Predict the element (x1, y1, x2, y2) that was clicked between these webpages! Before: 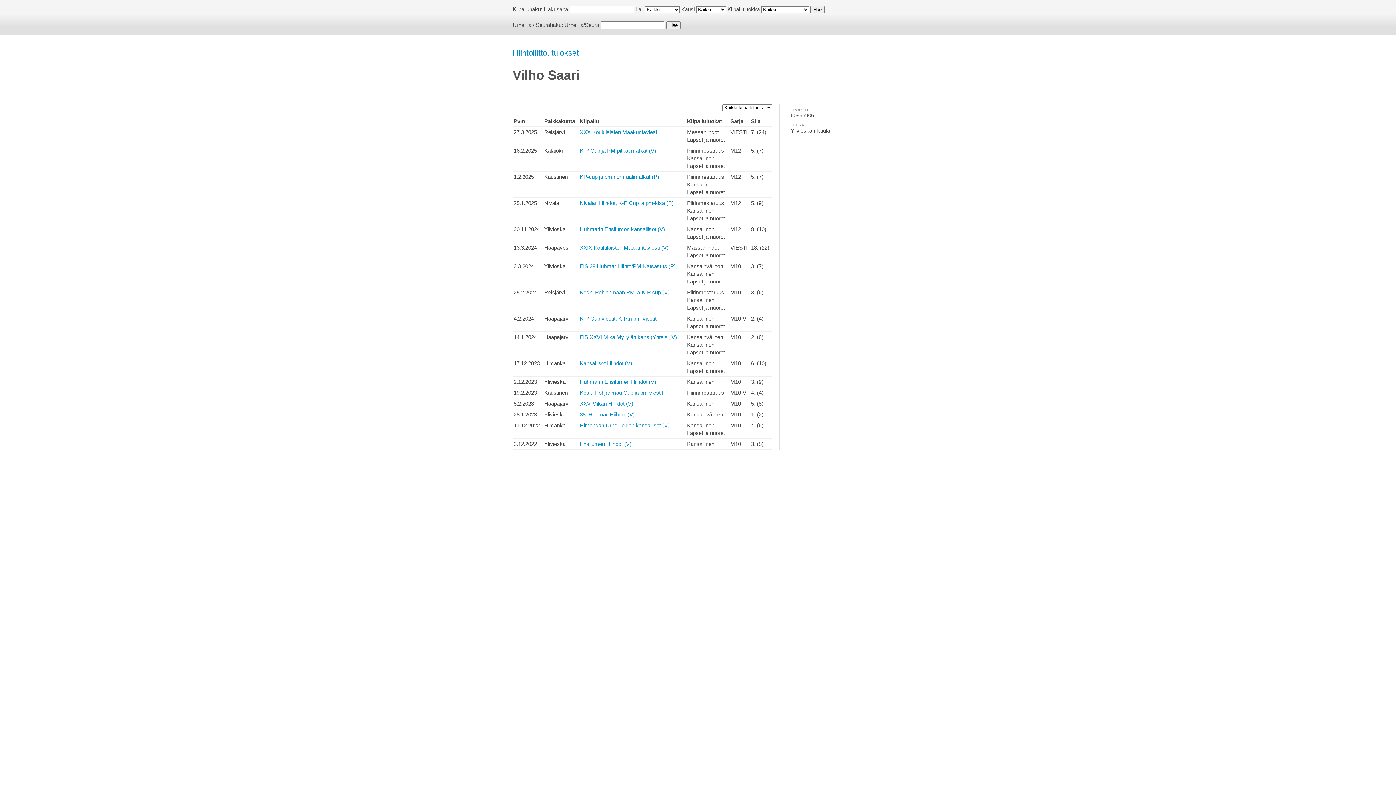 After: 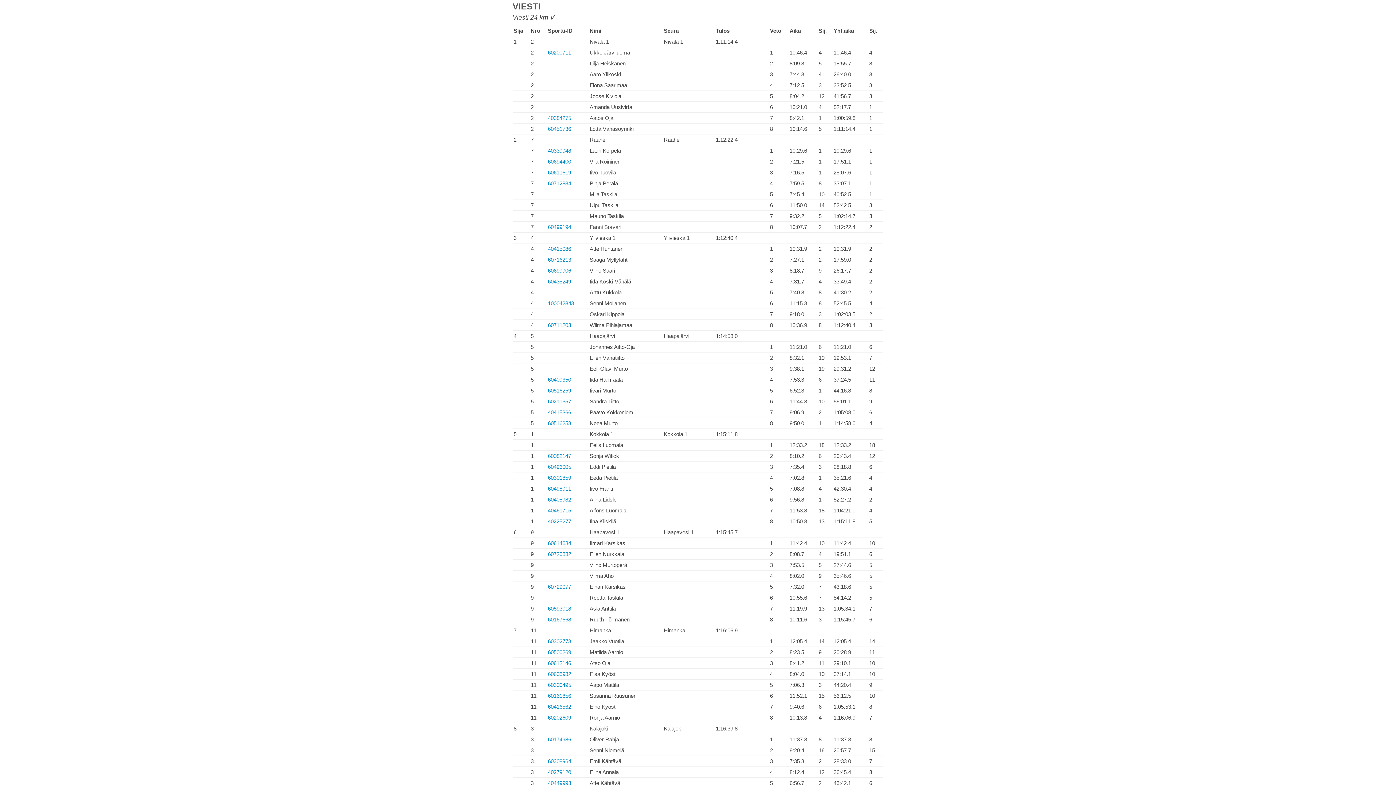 Action: label: XXIX Koululaisten Maakuntaviesti (V) bbox: (580, 244, 668, 250)